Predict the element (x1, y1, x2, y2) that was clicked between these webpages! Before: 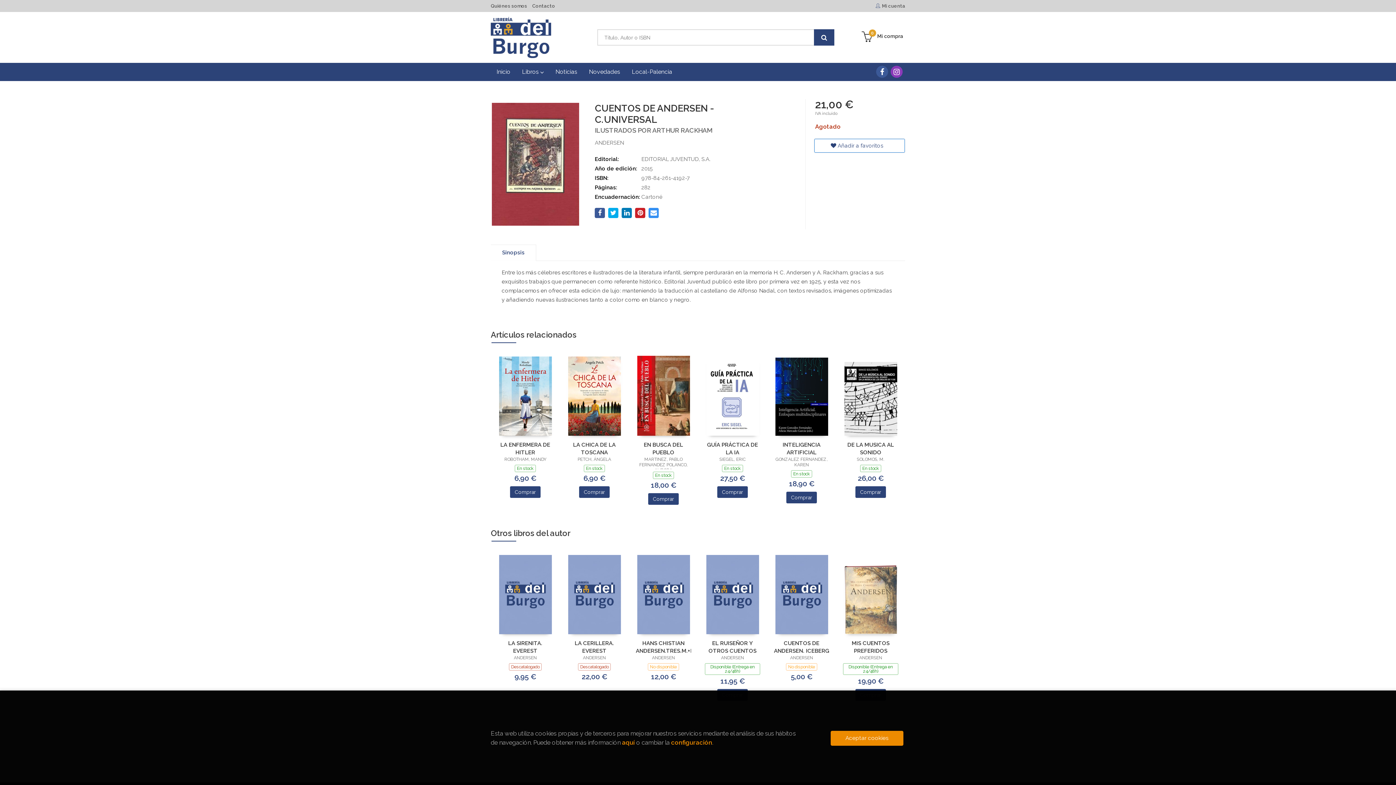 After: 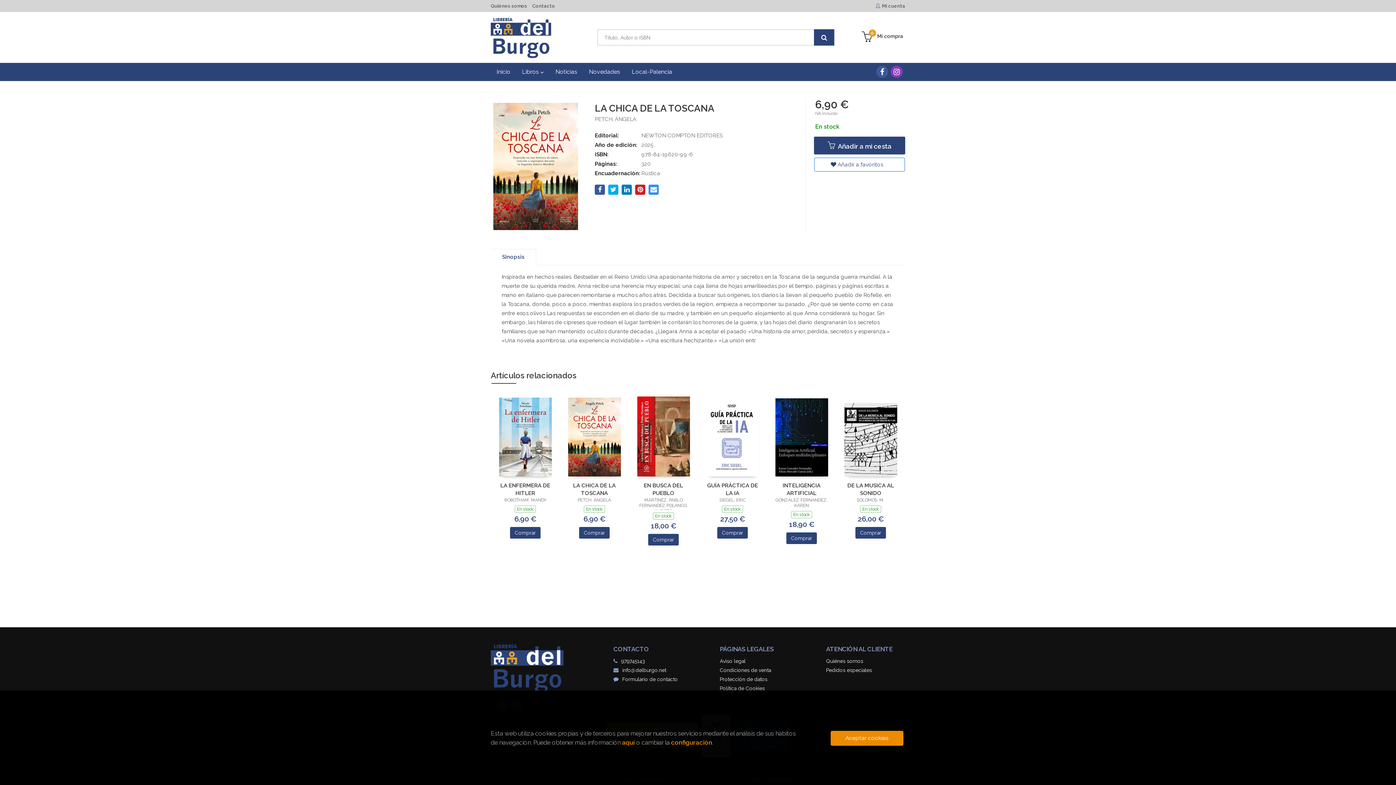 Action: label: LA CHICA DE LA TOSCANA bbox: (566, 441, 622, 455)